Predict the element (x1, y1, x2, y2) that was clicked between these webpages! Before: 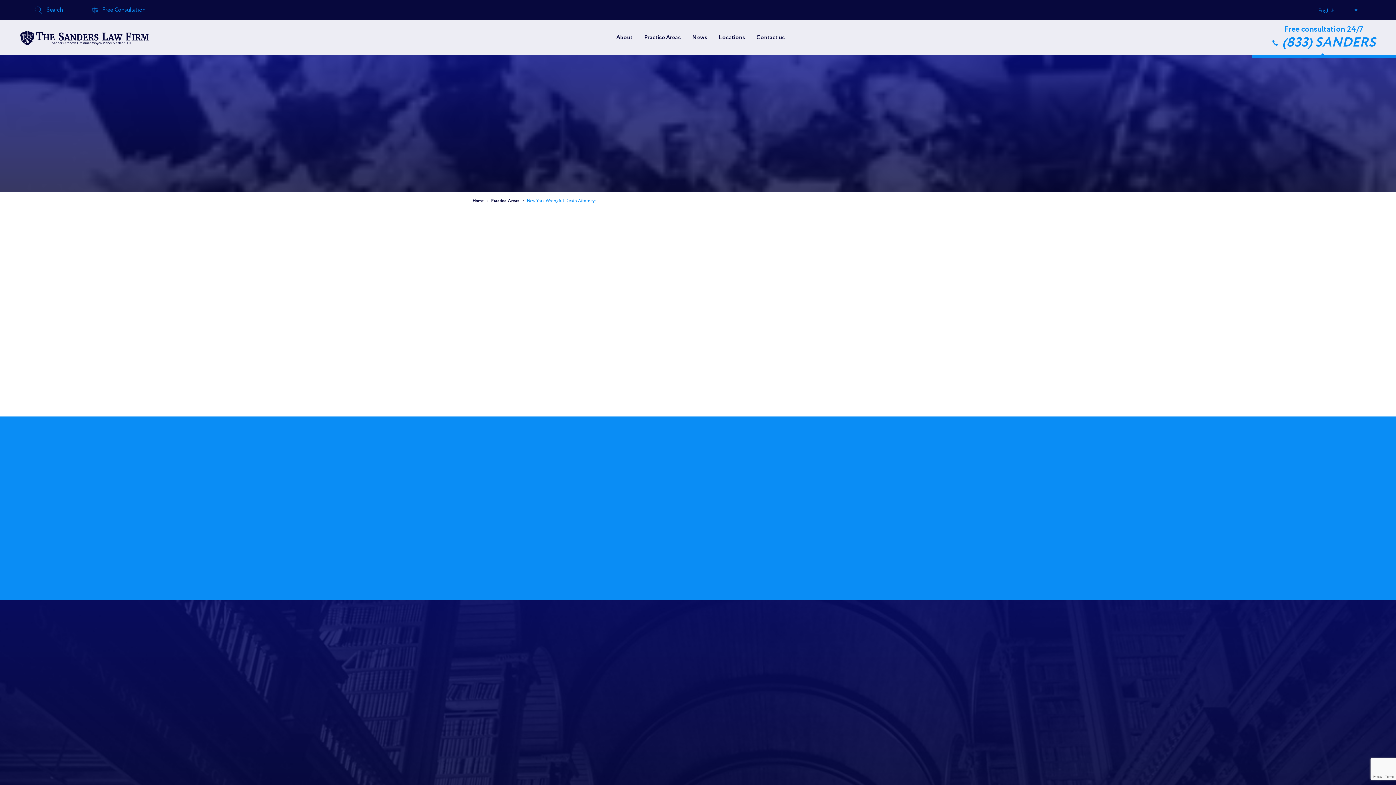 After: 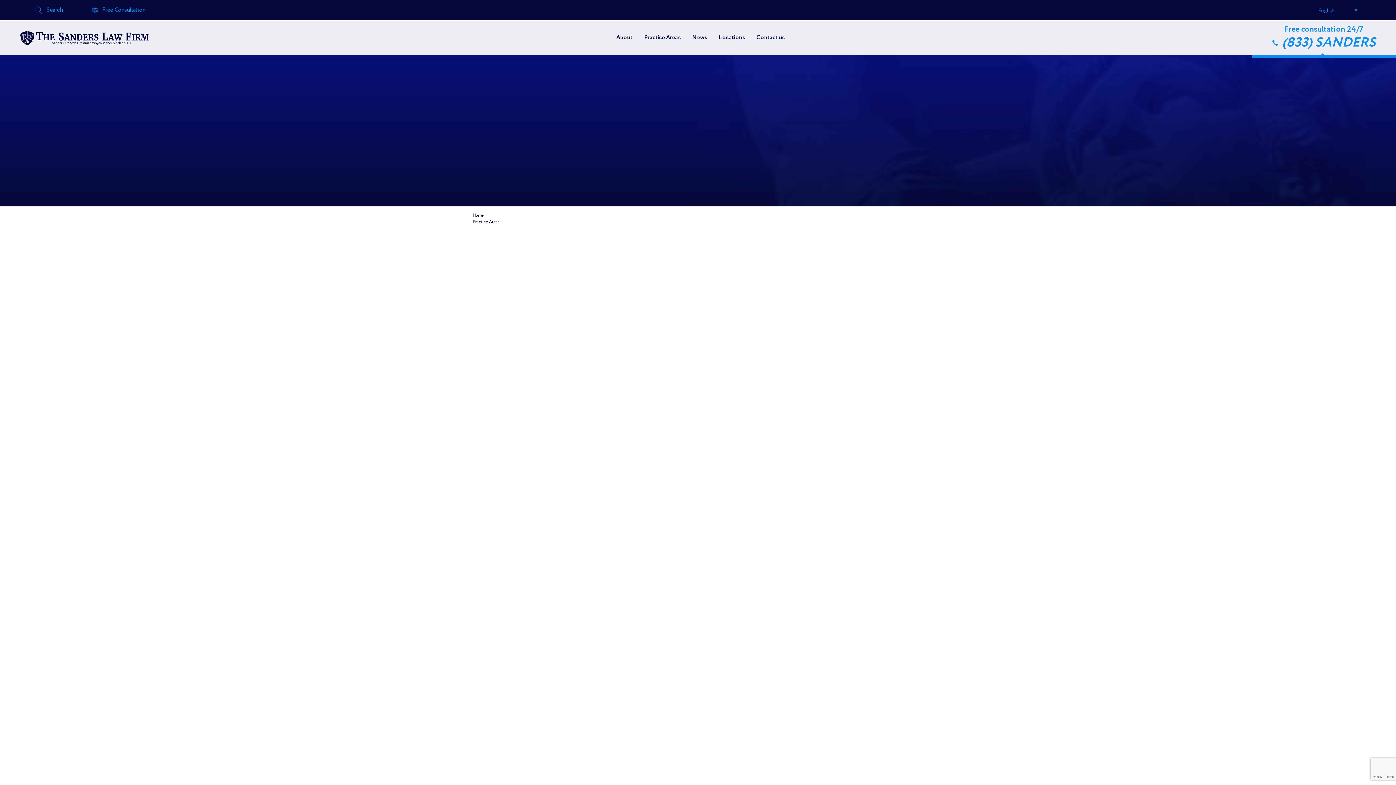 Action: bbox: (491, 197, 519, 204) label: Practice Areas